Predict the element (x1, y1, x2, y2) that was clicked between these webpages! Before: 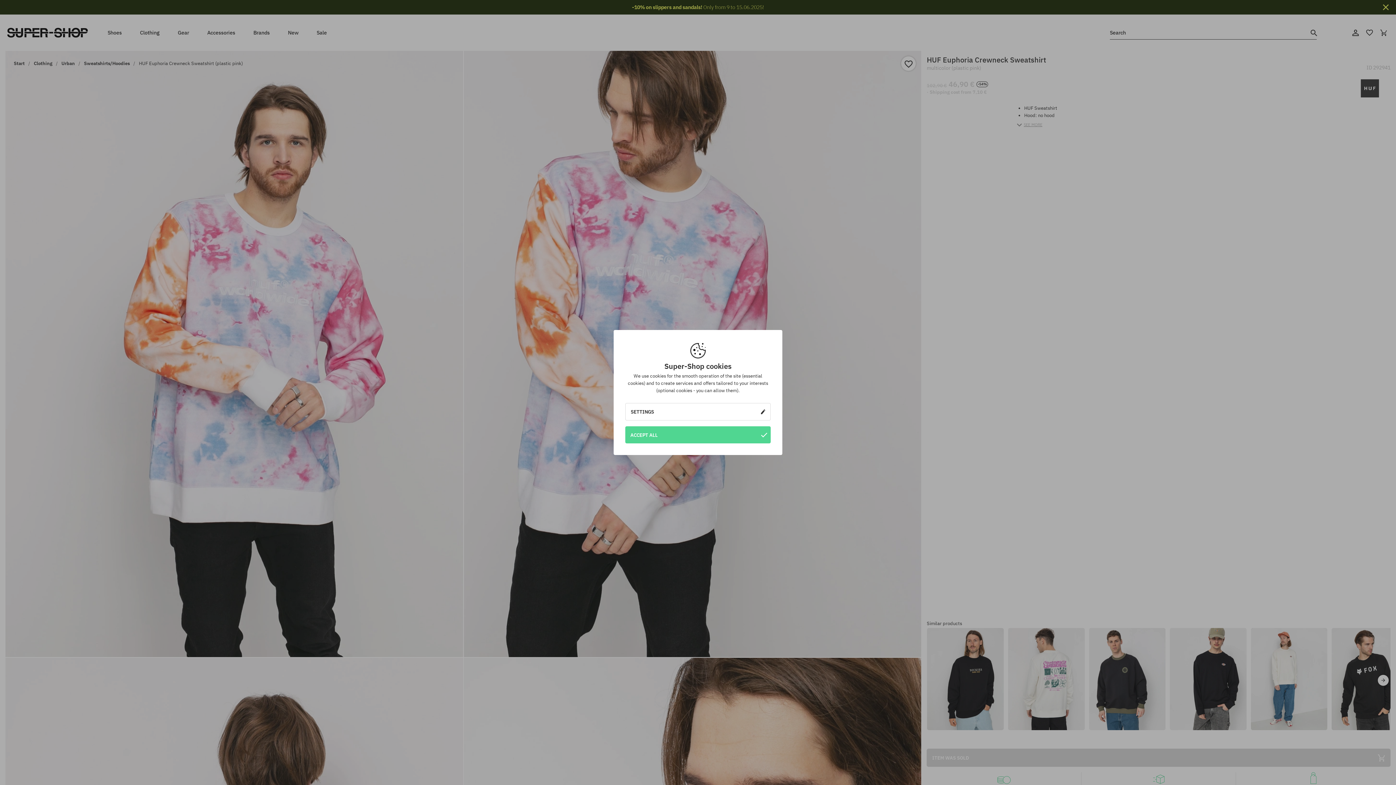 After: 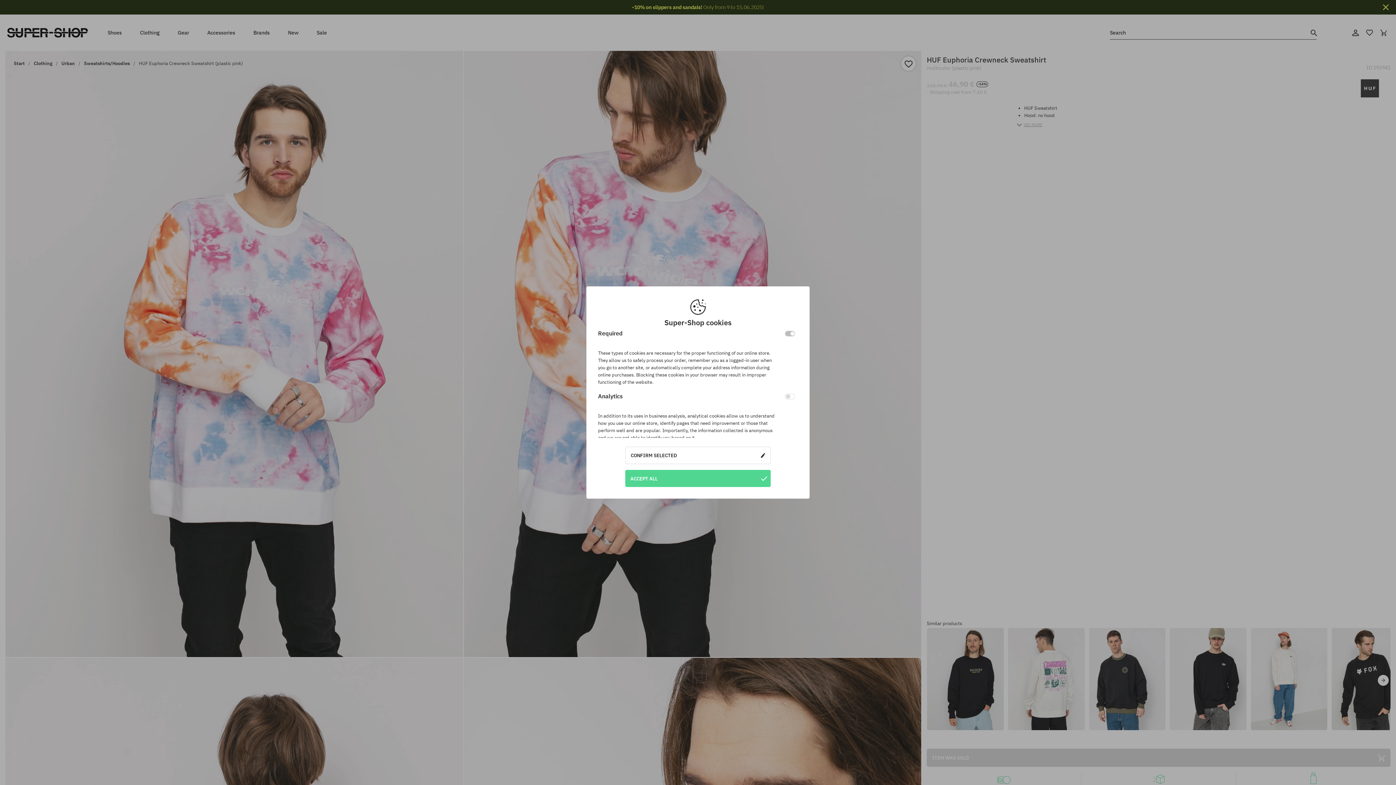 Action: label: SETTINGS bbox: (625, 403, 770, 420)